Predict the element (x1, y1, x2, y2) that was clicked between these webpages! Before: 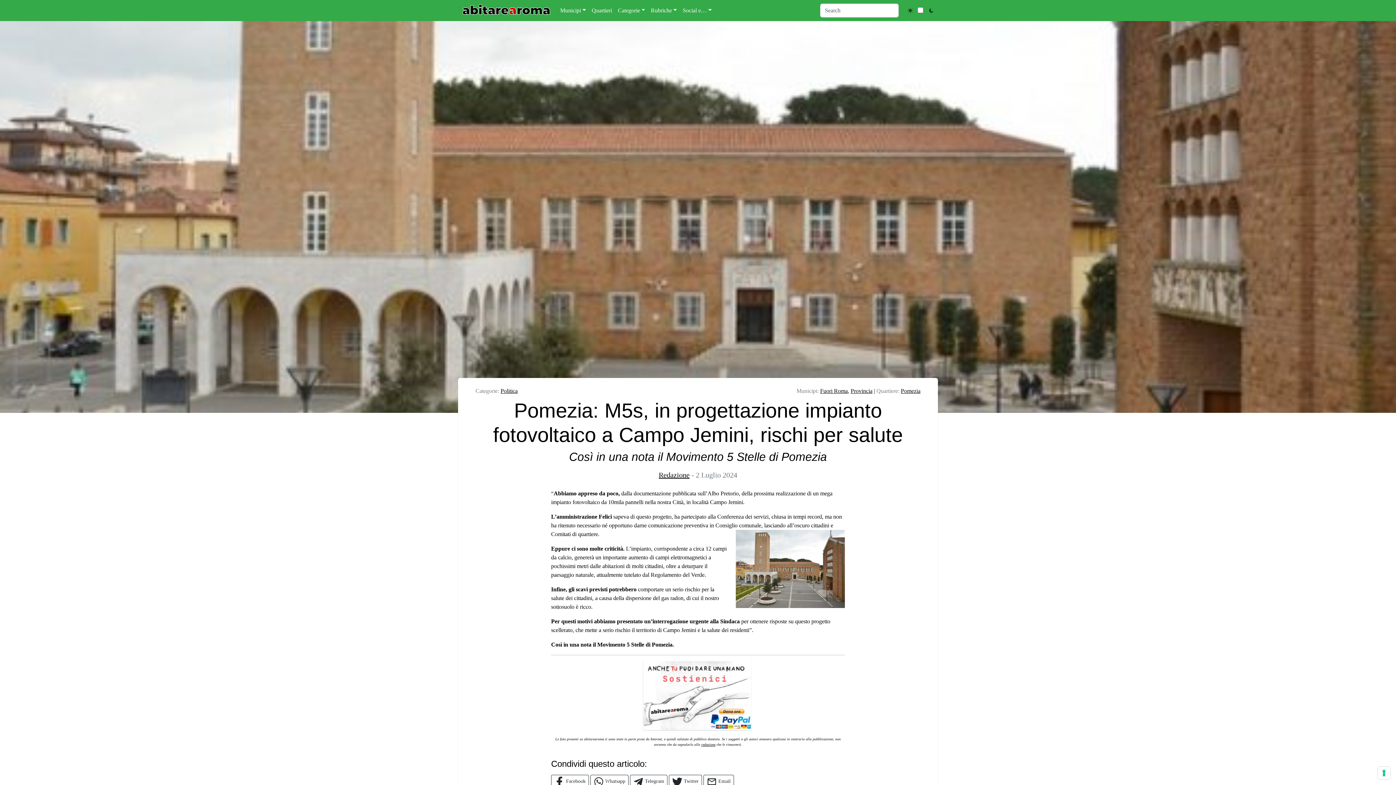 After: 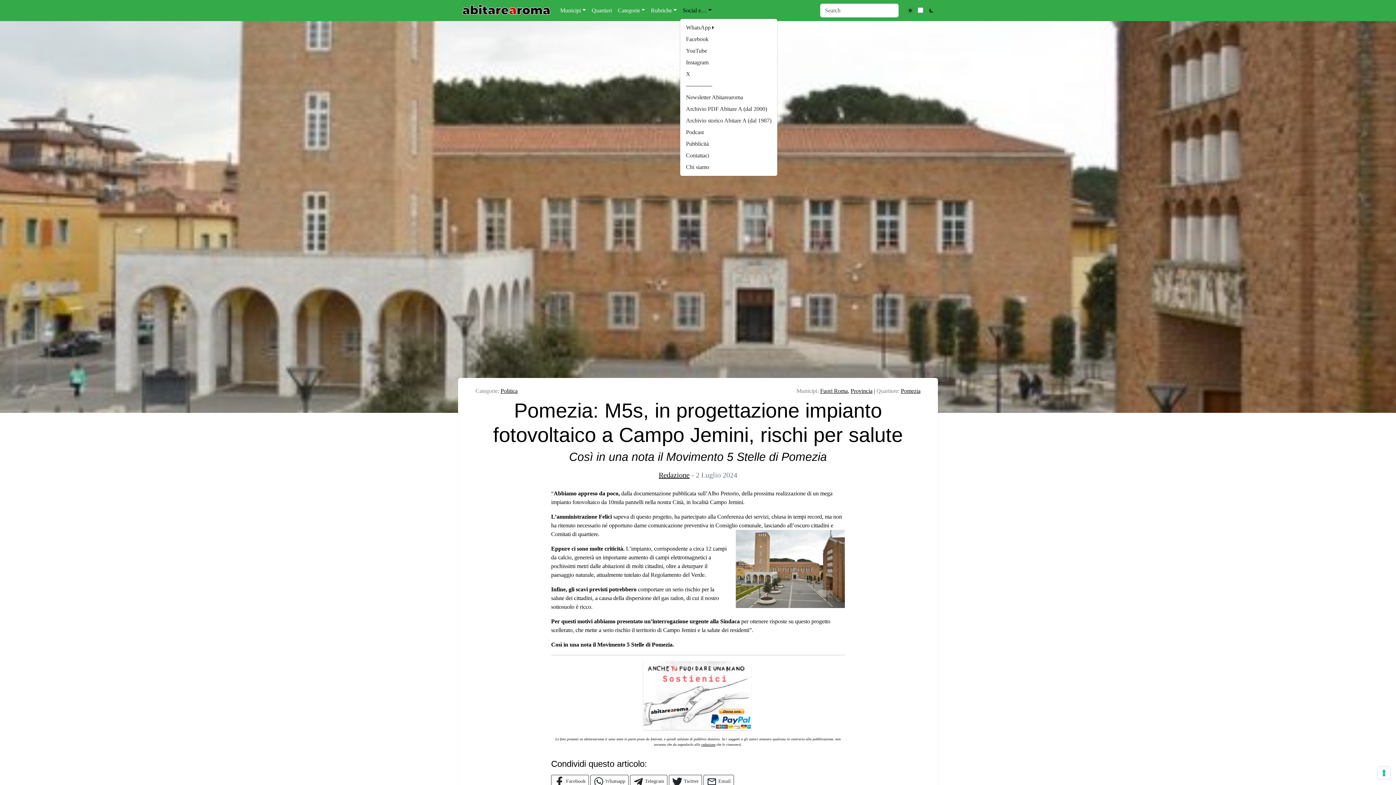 Action: label: Social e… bbox: (680, 3, 714, 17)